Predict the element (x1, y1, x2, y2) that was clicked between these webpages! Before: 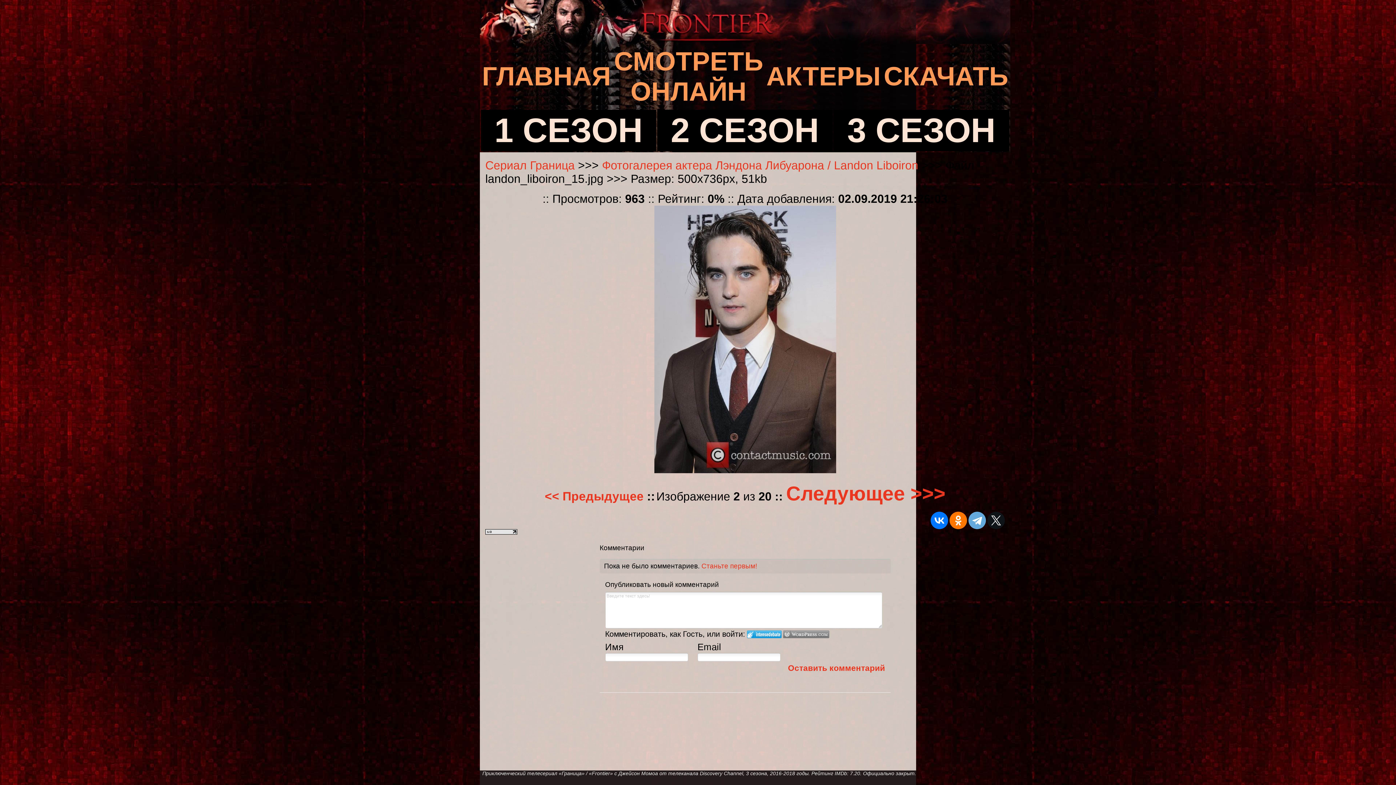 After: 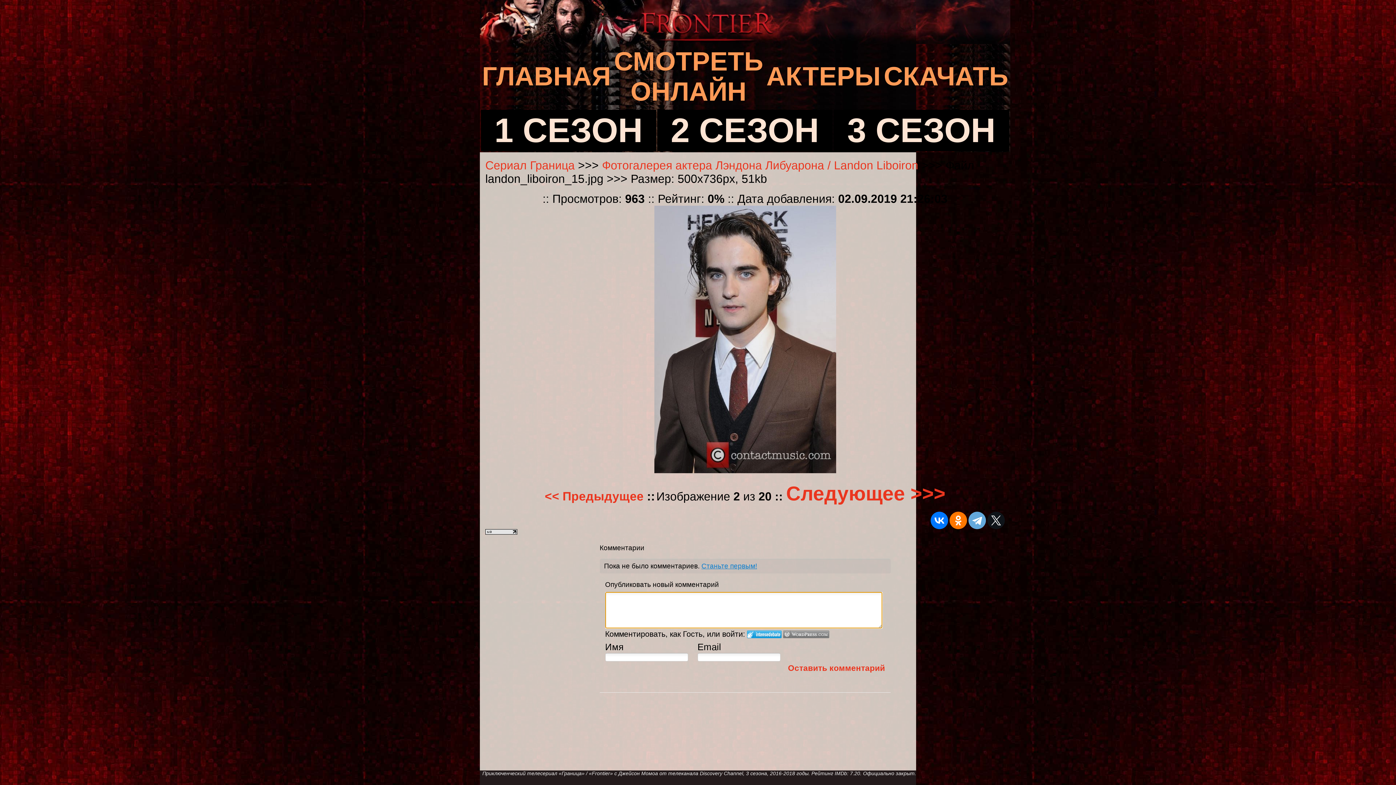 Action: label: Станьте первым! bbox: (701, 562, 757, 570)